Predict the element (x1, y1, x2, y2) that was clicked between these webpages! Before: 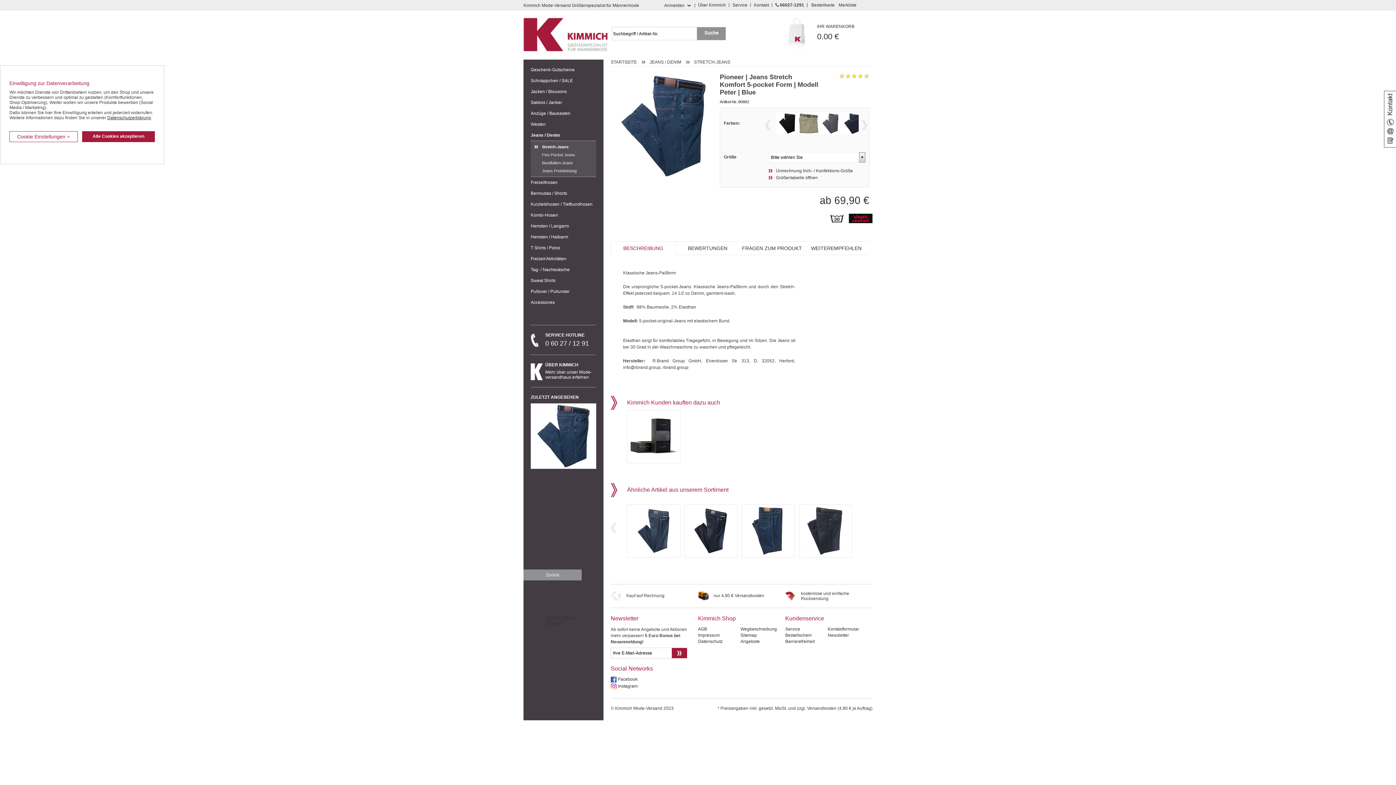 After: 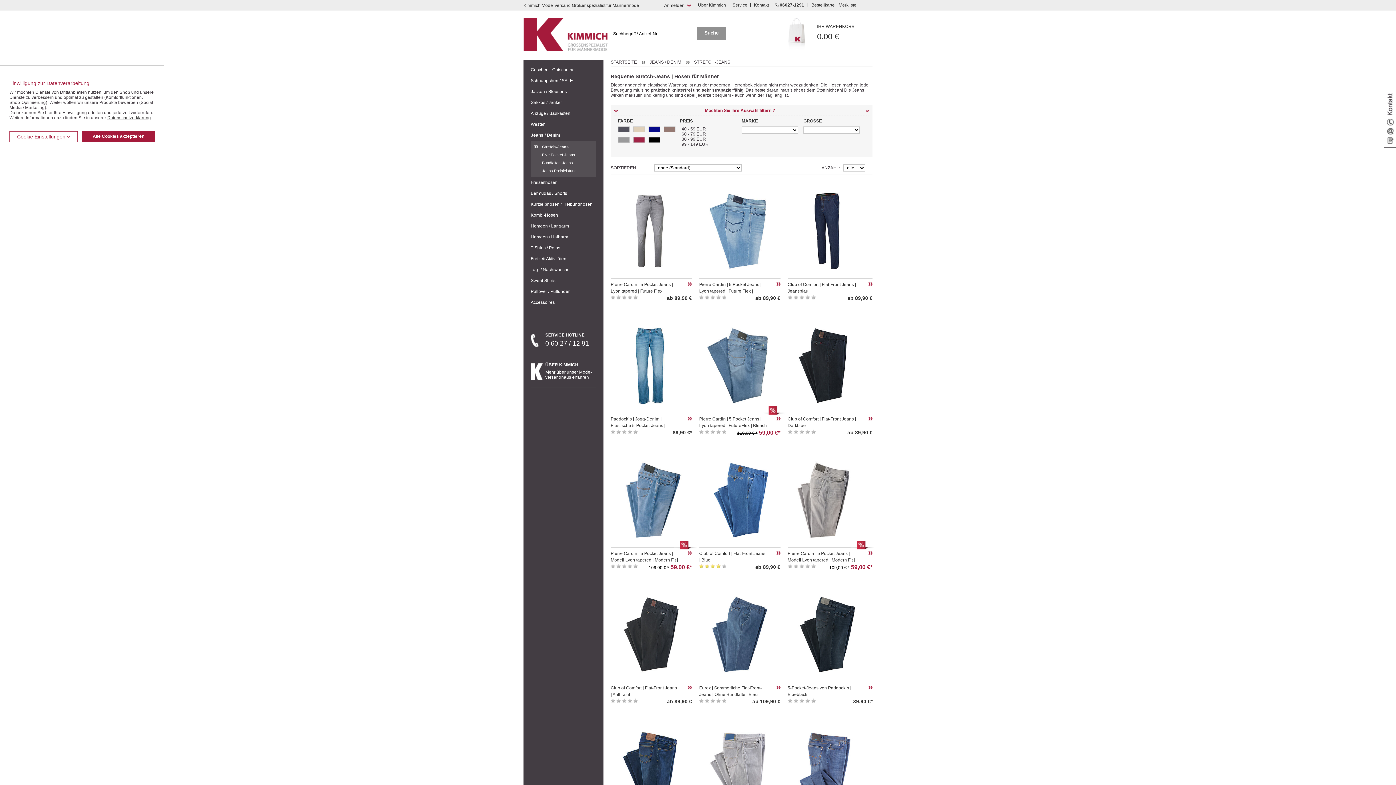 Action: bbox: (530, 142, 596, 150) label: Stretch-Jeans